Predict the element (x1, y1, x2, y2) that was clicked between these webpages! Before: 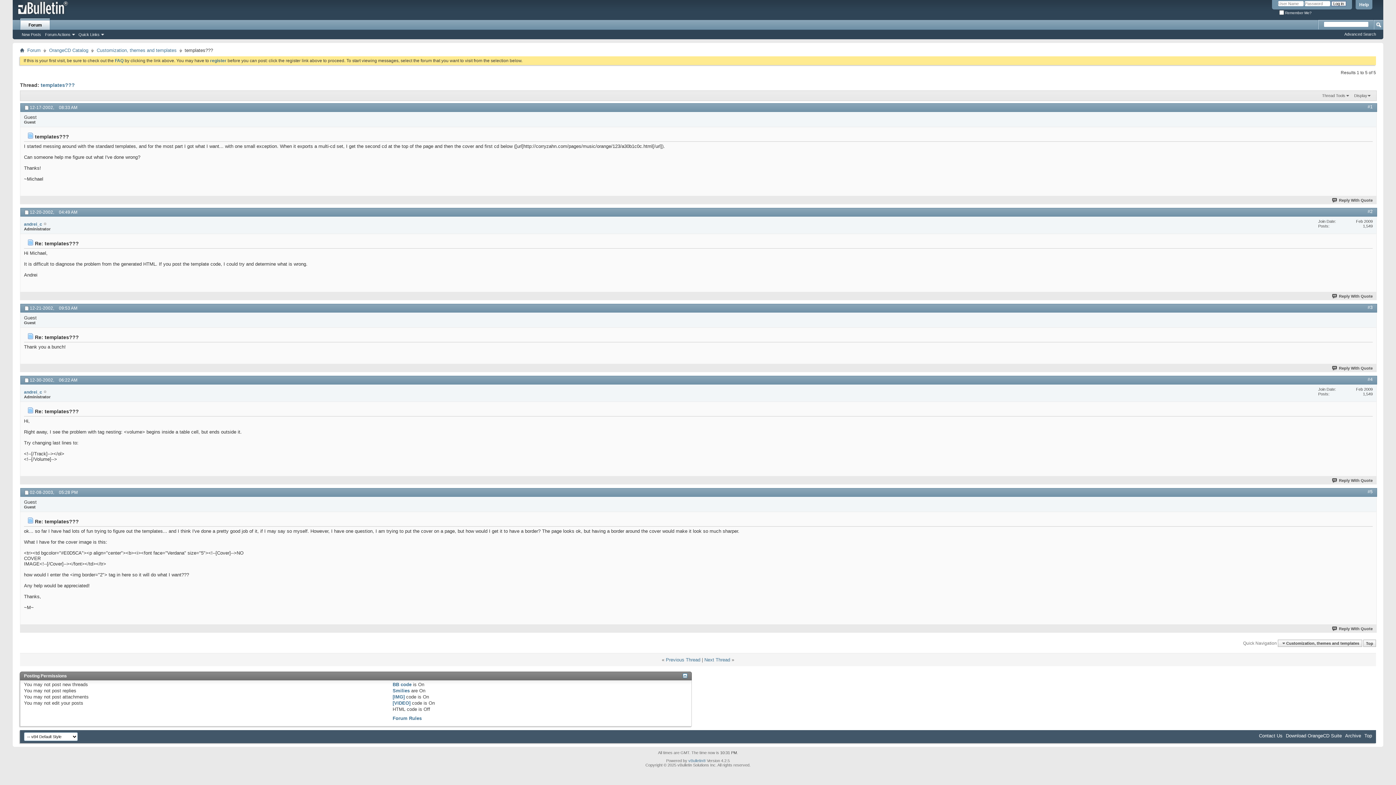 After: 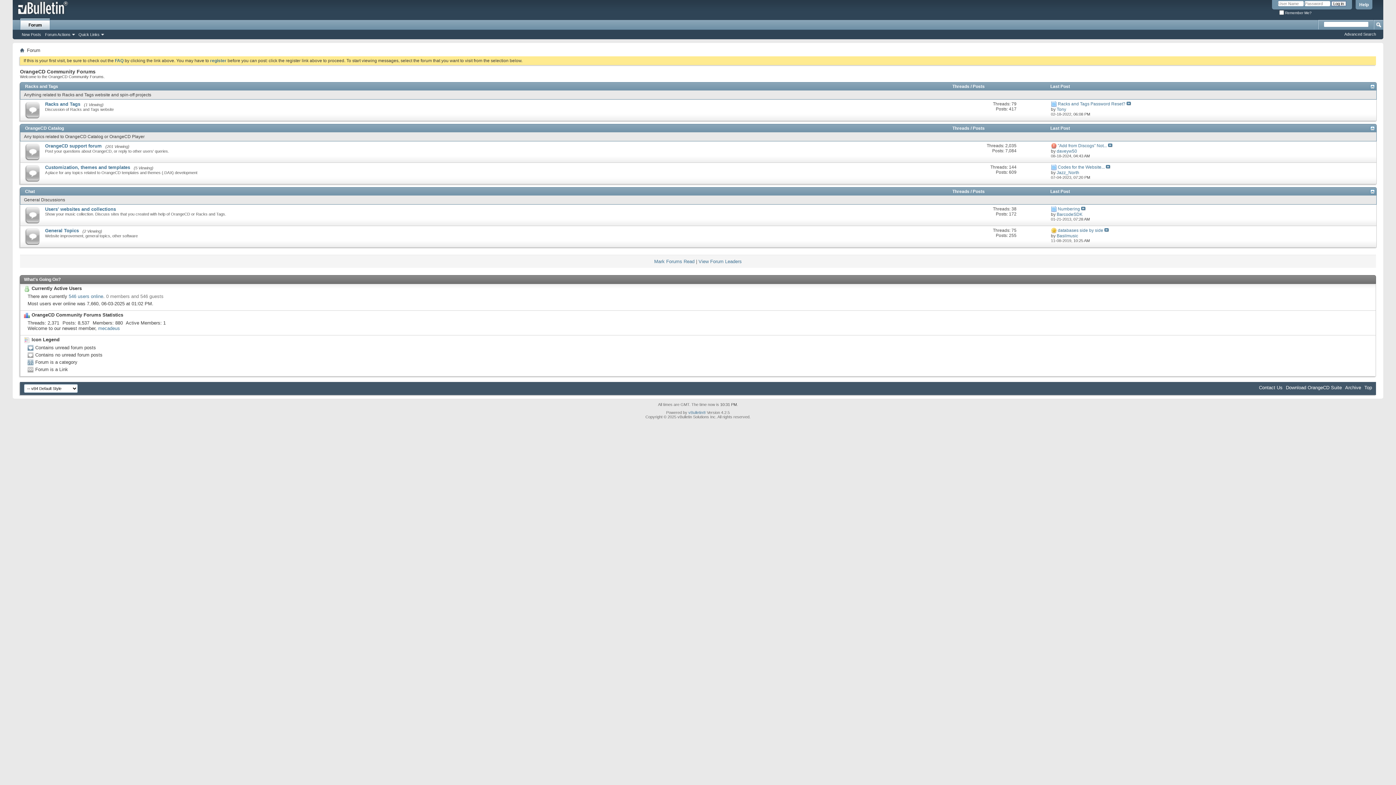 Action: bbox: (20, 18, 49, 29) label: Forum